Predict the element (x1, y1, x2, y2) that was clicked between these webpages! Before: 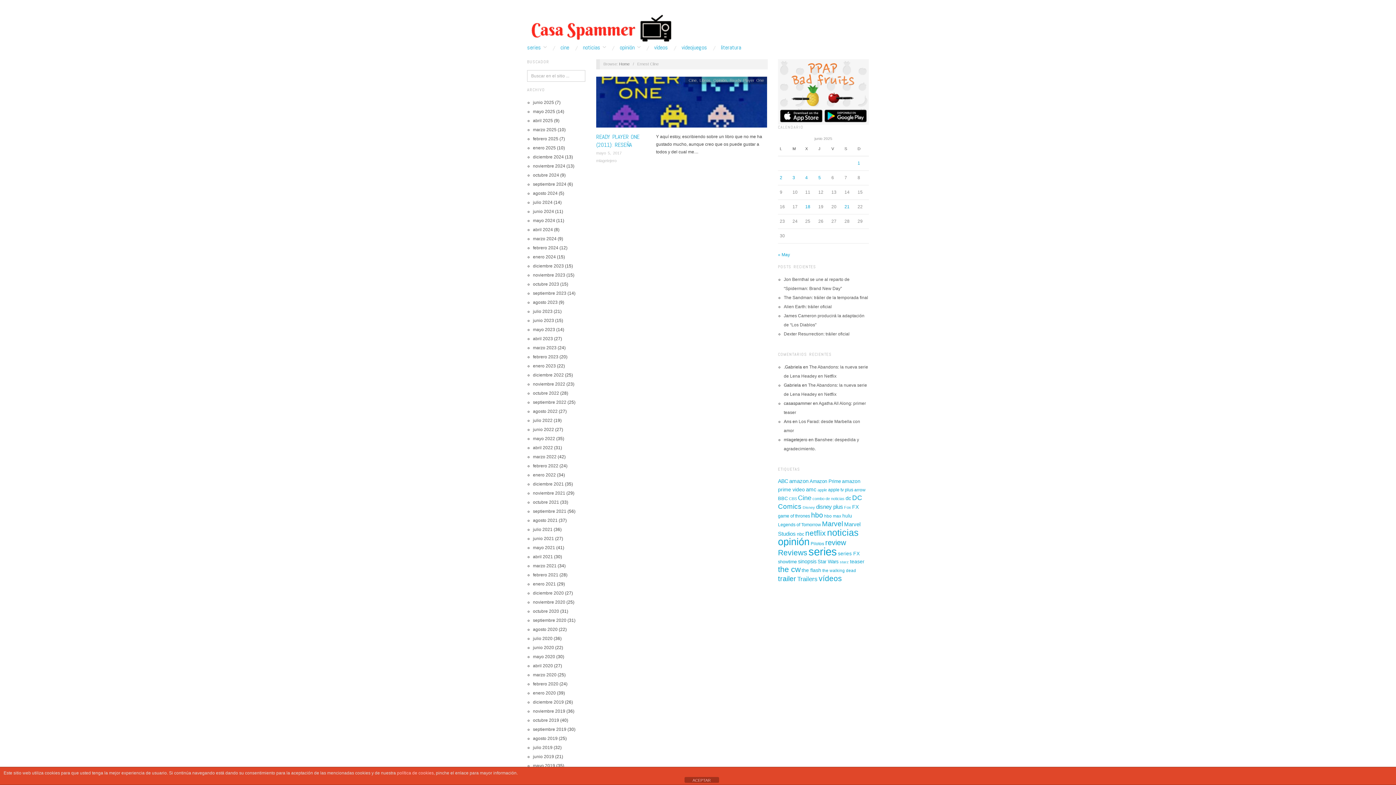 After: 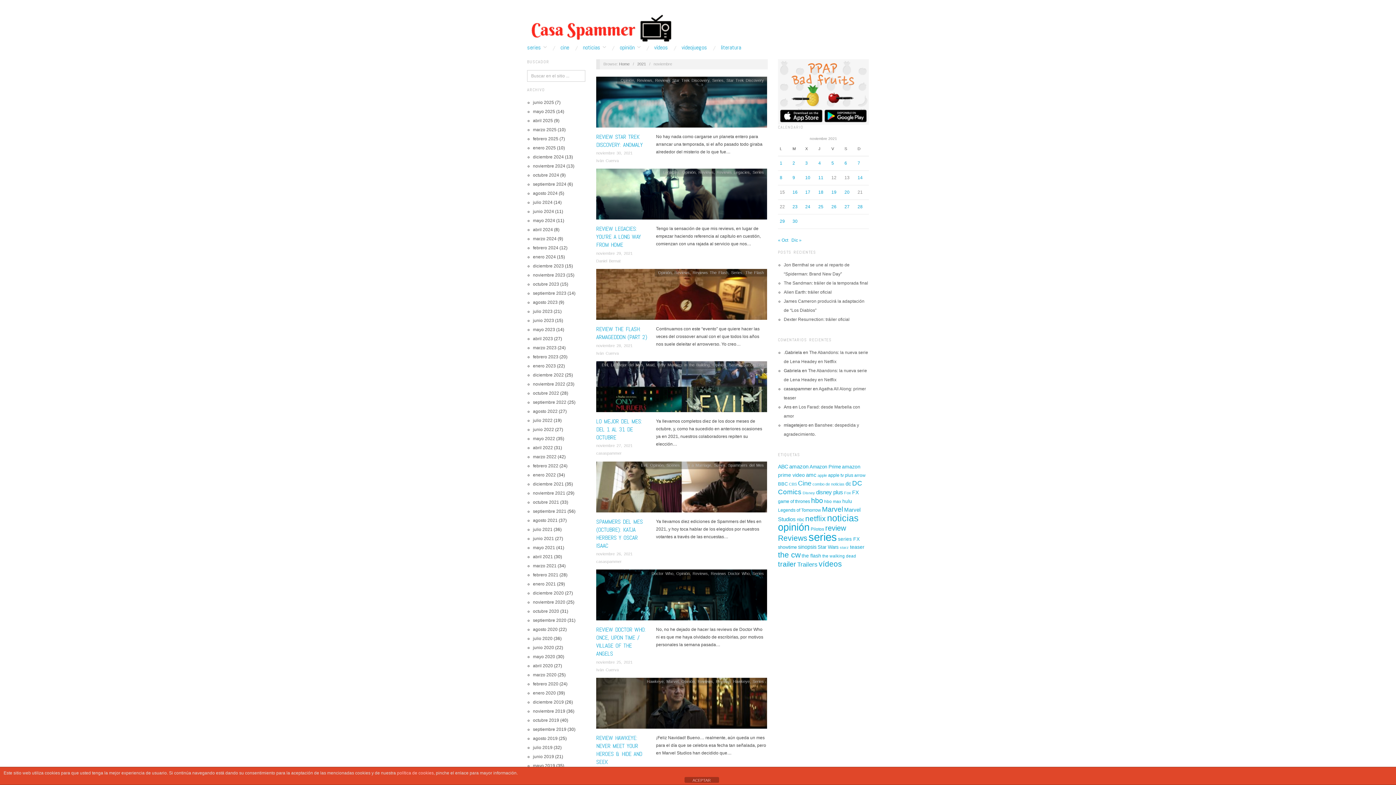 Action: label: noviembre 2021 bbox: (533, 490, 565, 496)